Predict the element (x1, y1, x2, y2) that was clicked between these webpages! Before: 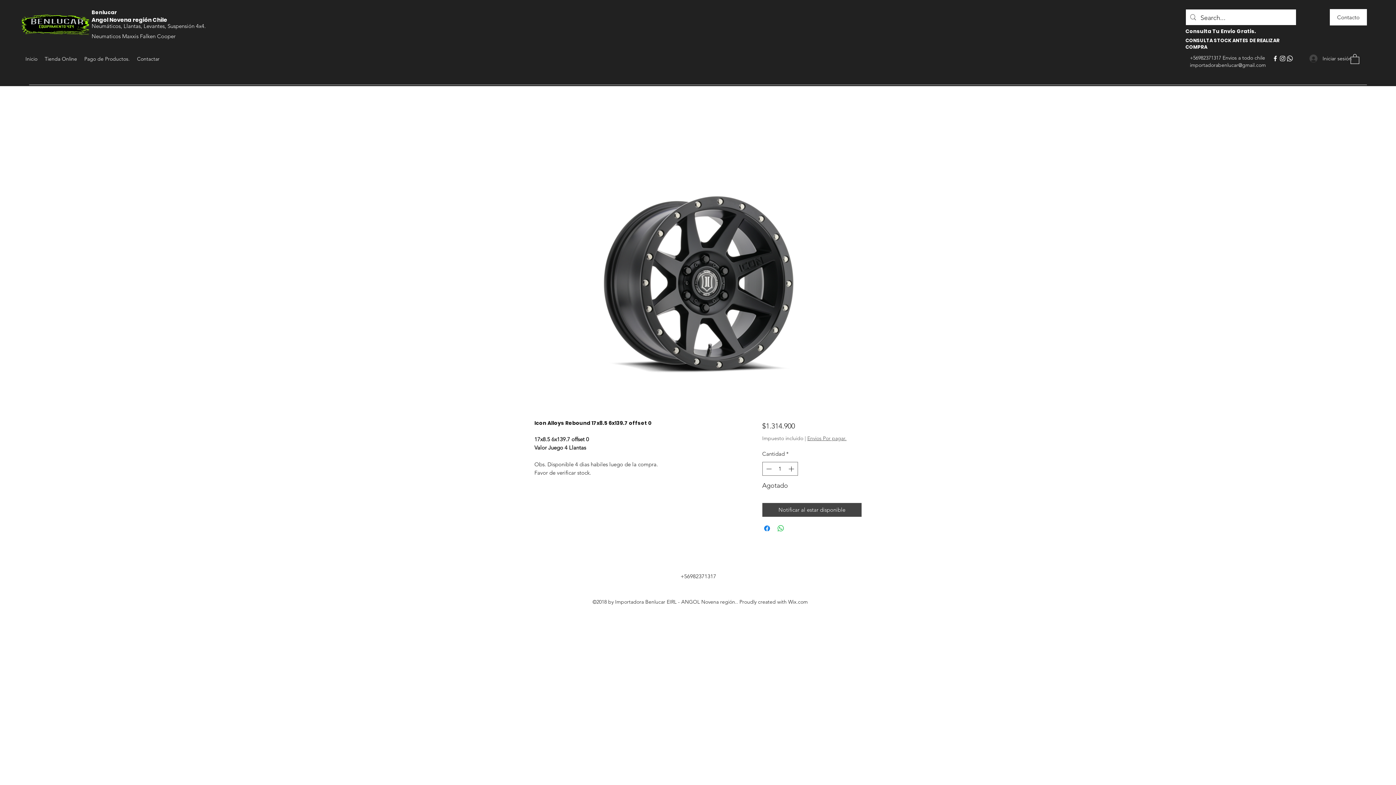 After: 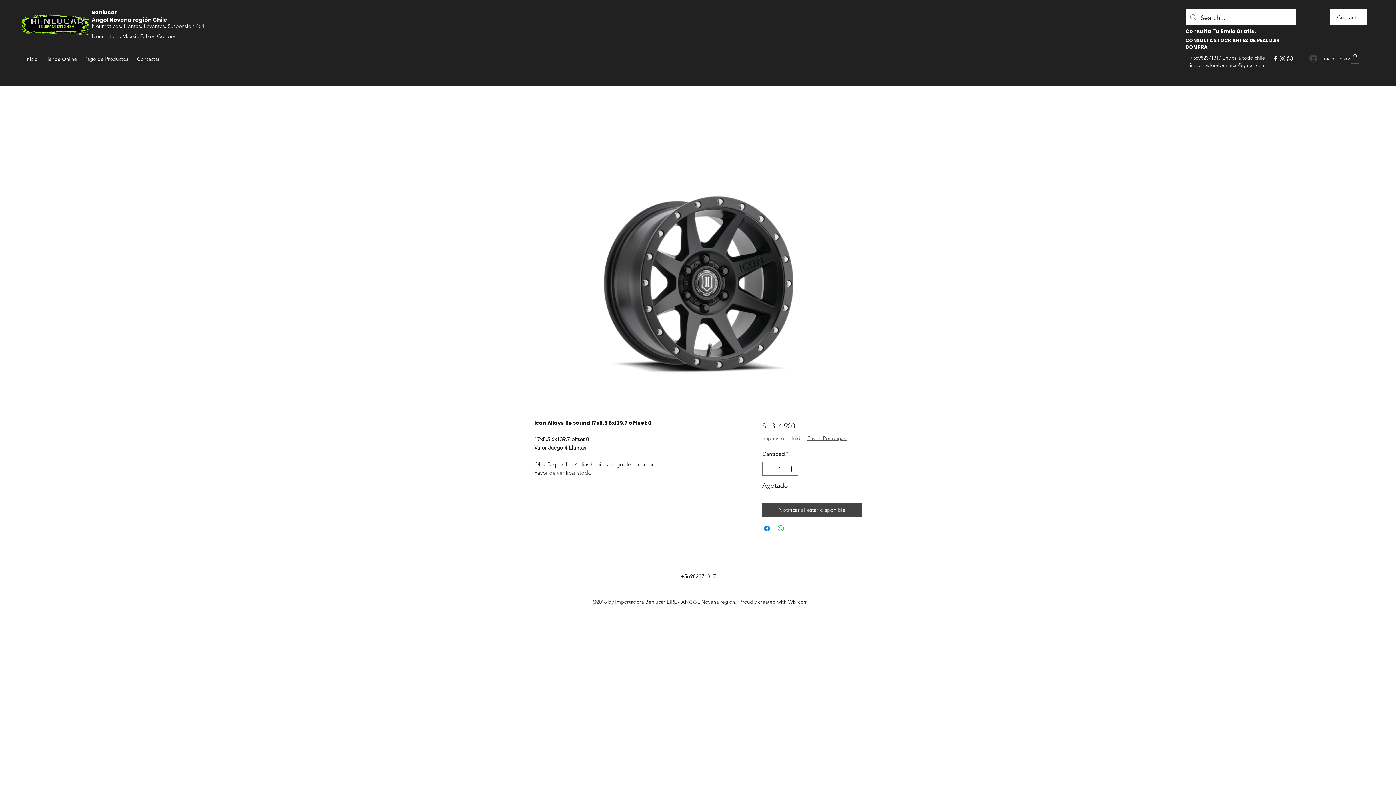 Action: bbox: (1190, 61, 1266, 68) label: importadorabenlucar@gmail.com